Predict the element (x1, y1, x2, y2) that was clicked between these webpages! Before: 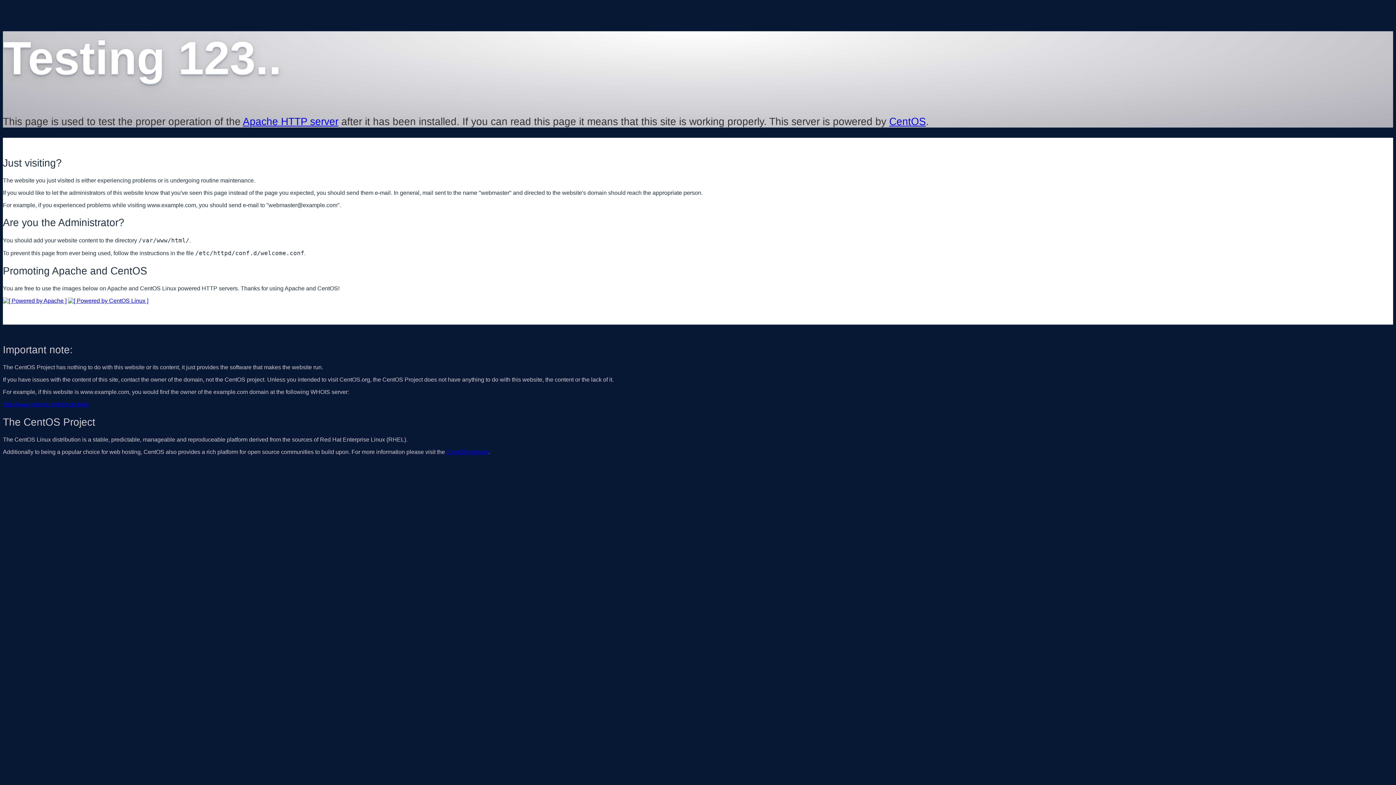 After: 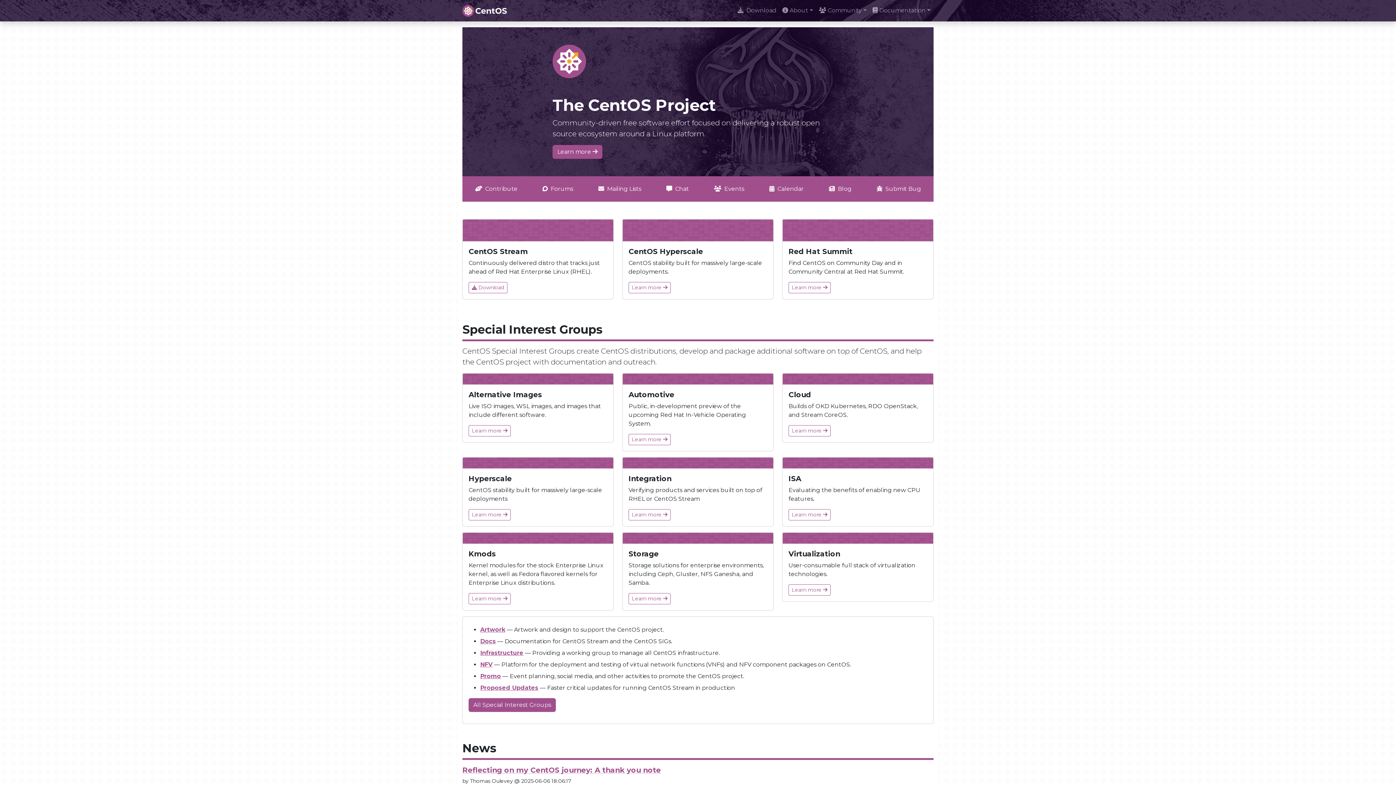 Action: label: CentOS website bbox: (446, 449, 488, 455)